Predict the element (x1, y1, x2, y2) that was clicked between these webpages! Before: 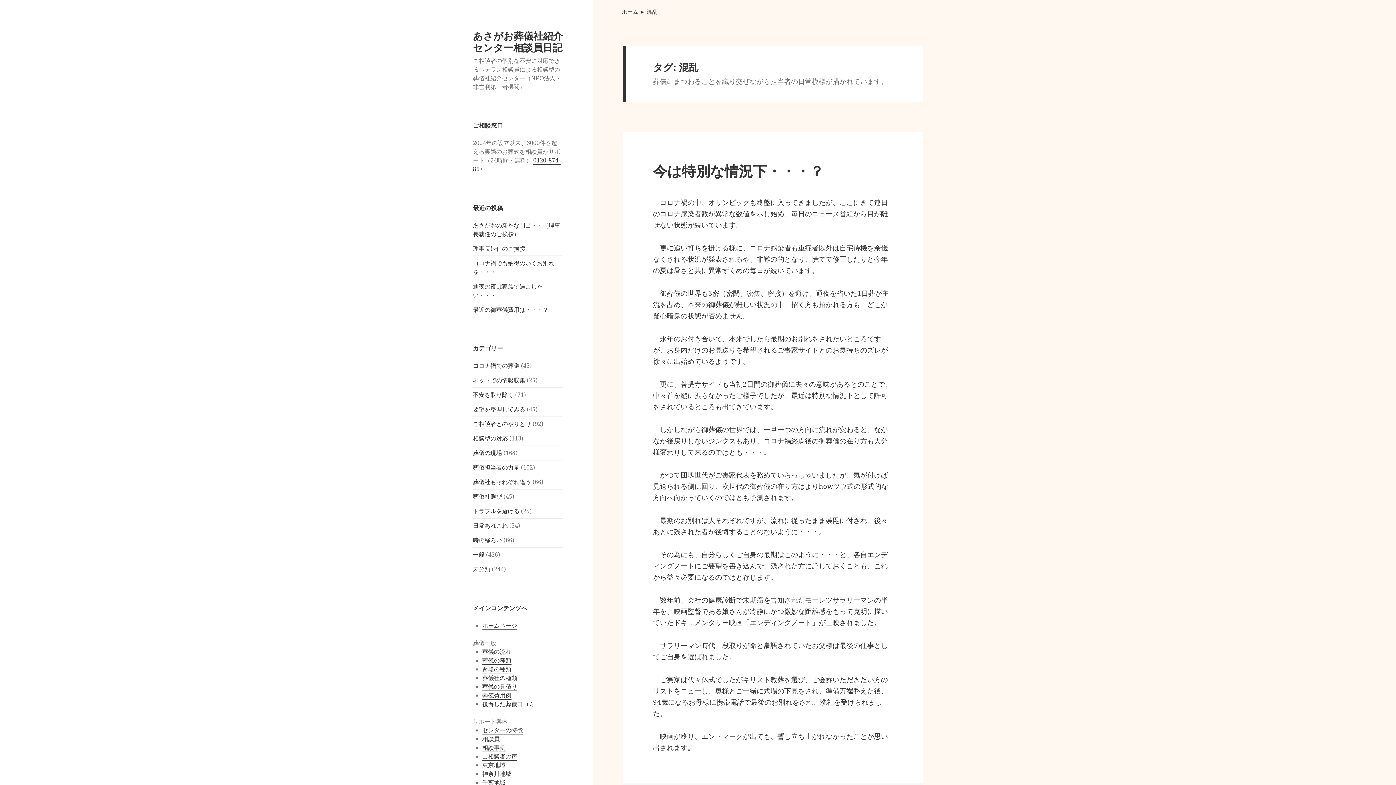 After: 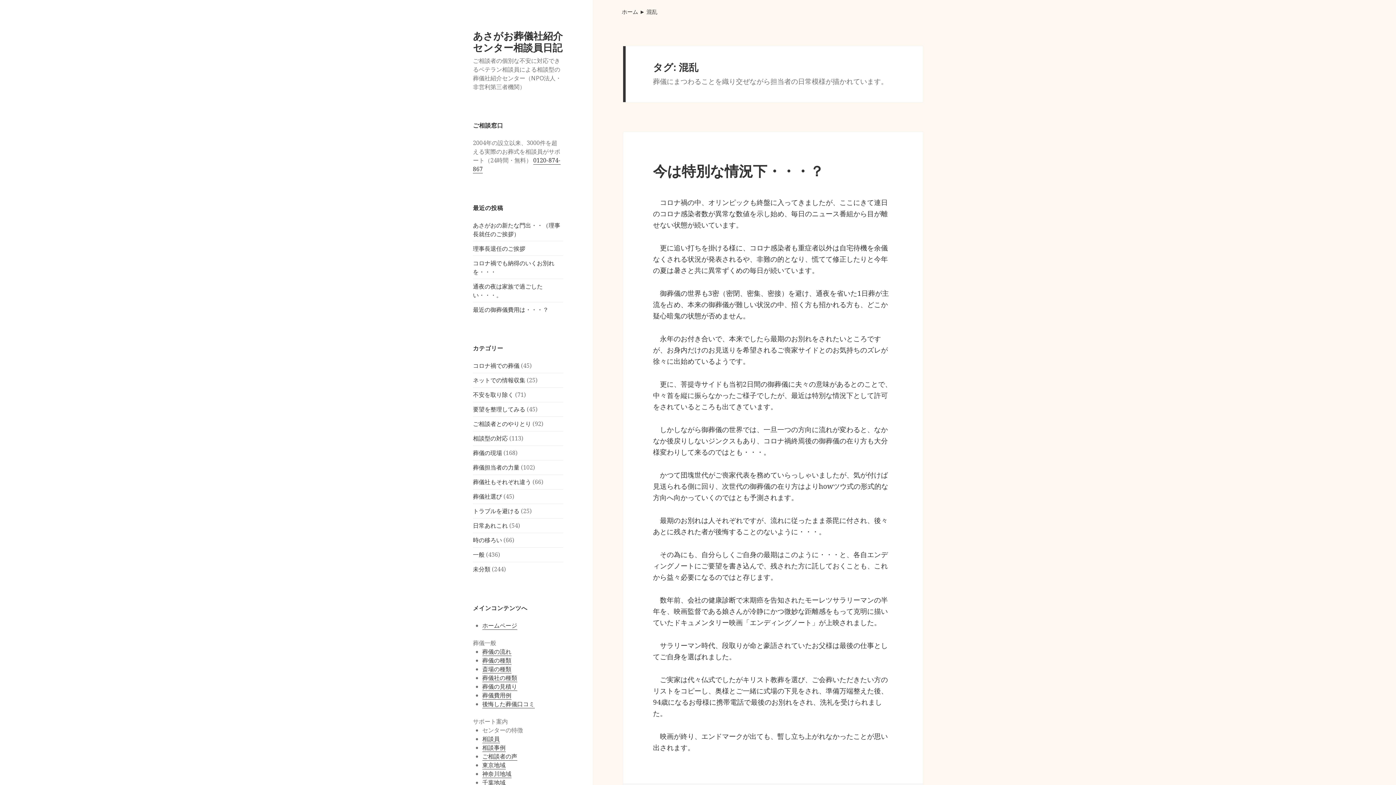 Action: label: センターの特徴 bbox: (482, 726, 523, 734)